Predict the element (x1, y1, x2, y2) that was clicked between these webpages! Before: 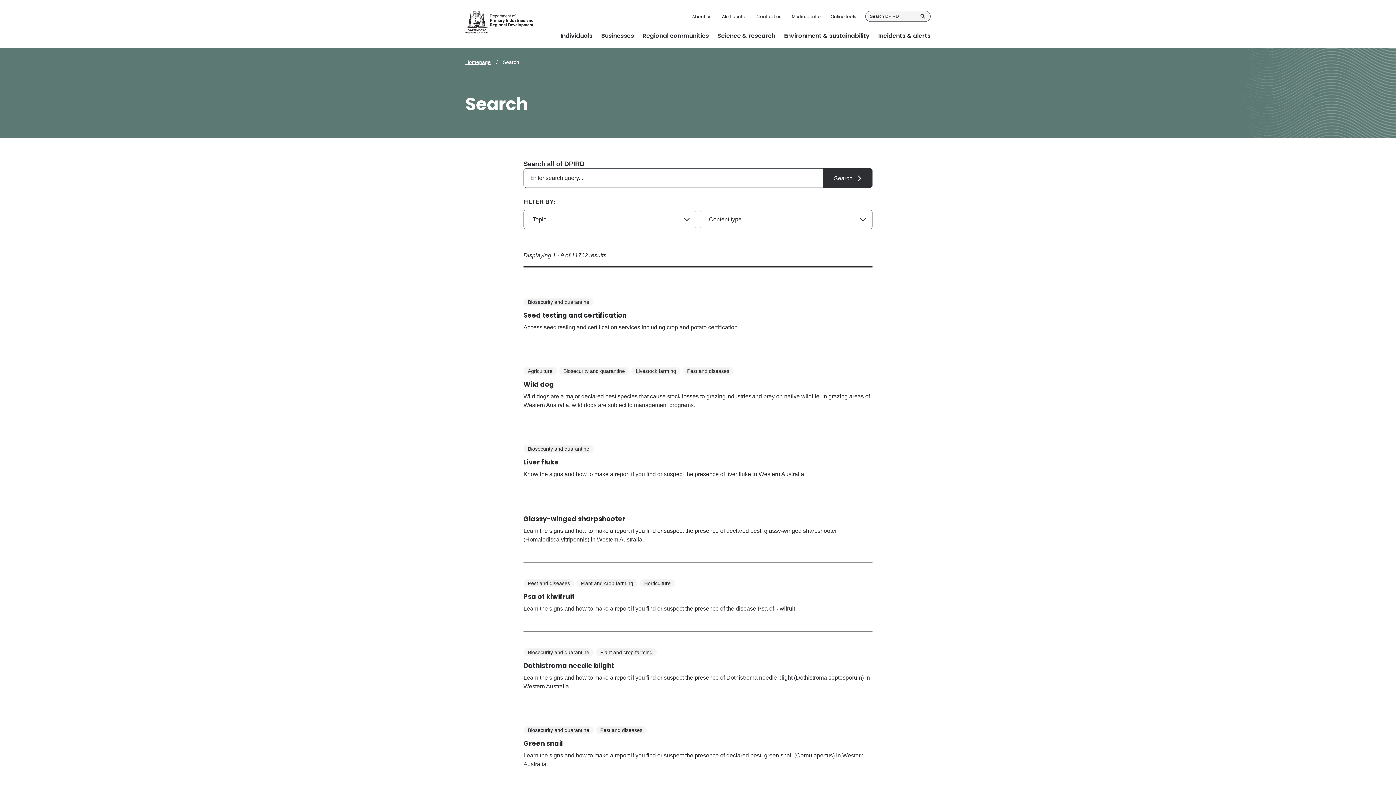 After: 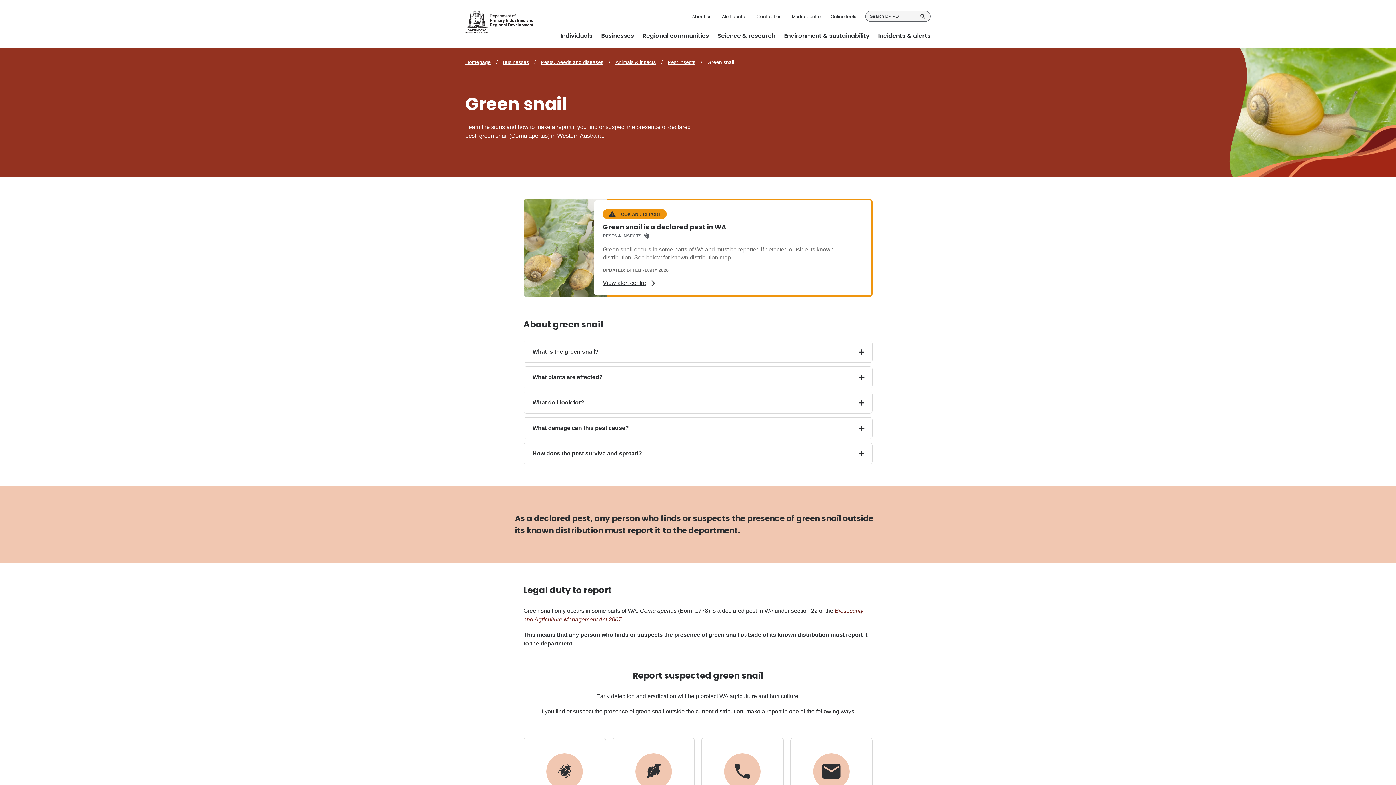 Action: label: Green snail bbox: (523, 739, 562, 748)